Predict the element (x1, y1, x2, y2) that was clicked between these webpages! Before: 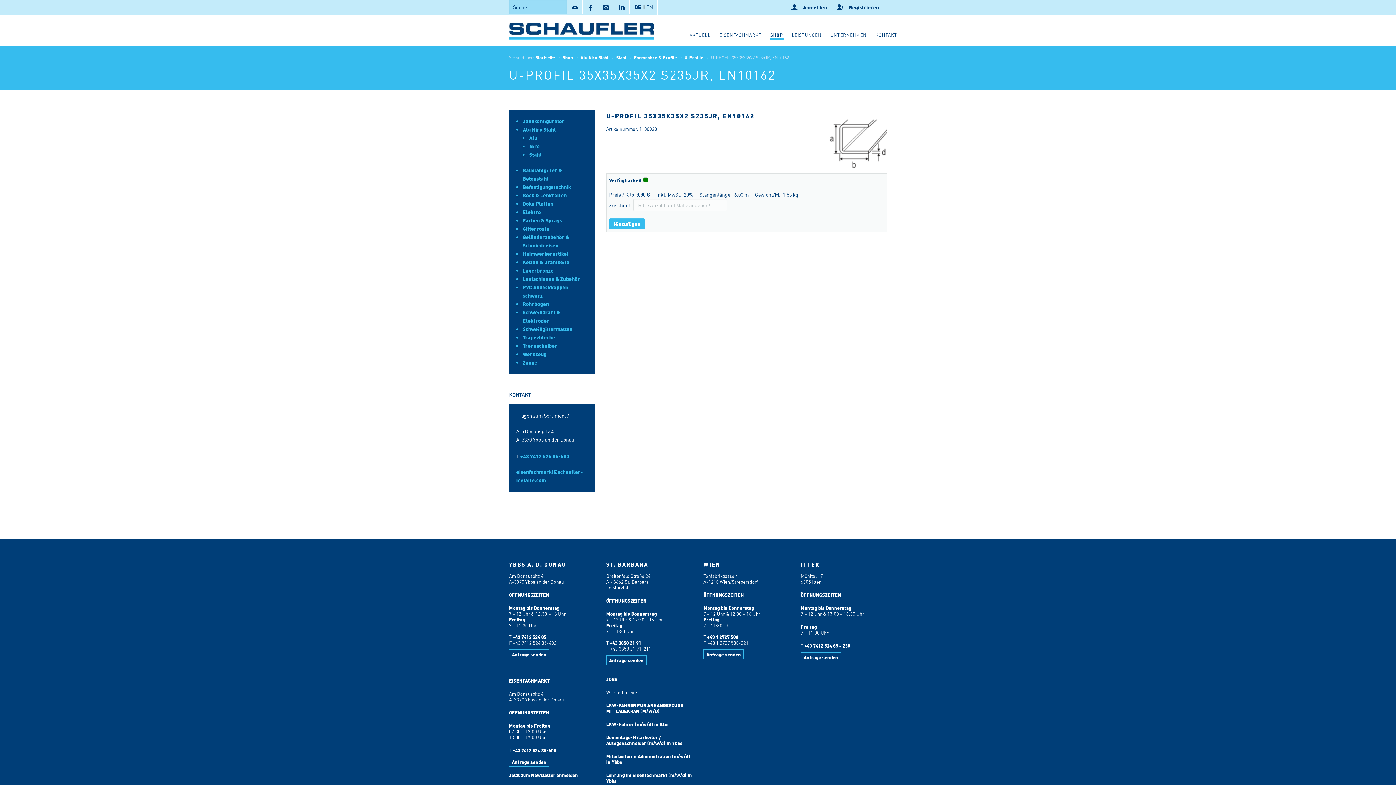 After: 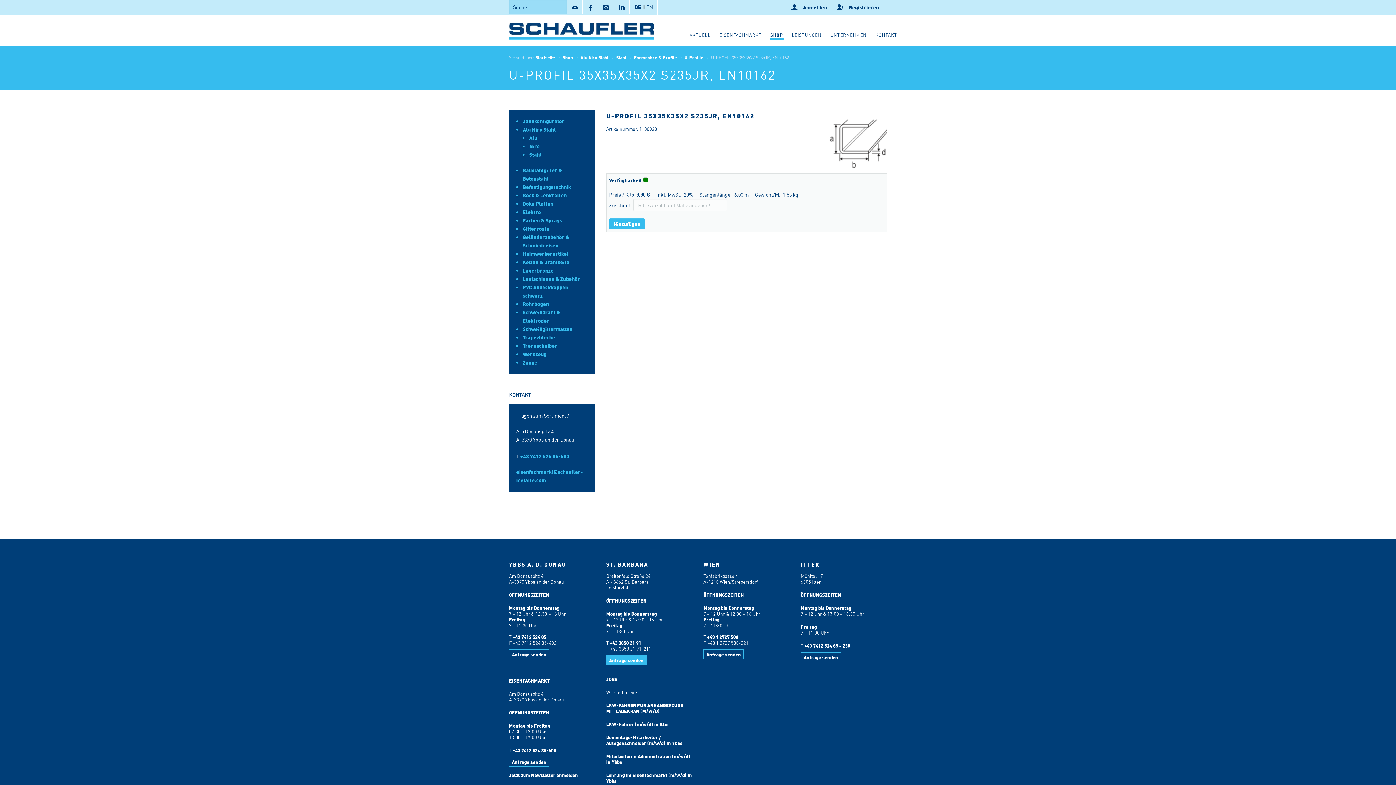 Action: bbox: (606, 655, 646, 665) label: Anfrage senden